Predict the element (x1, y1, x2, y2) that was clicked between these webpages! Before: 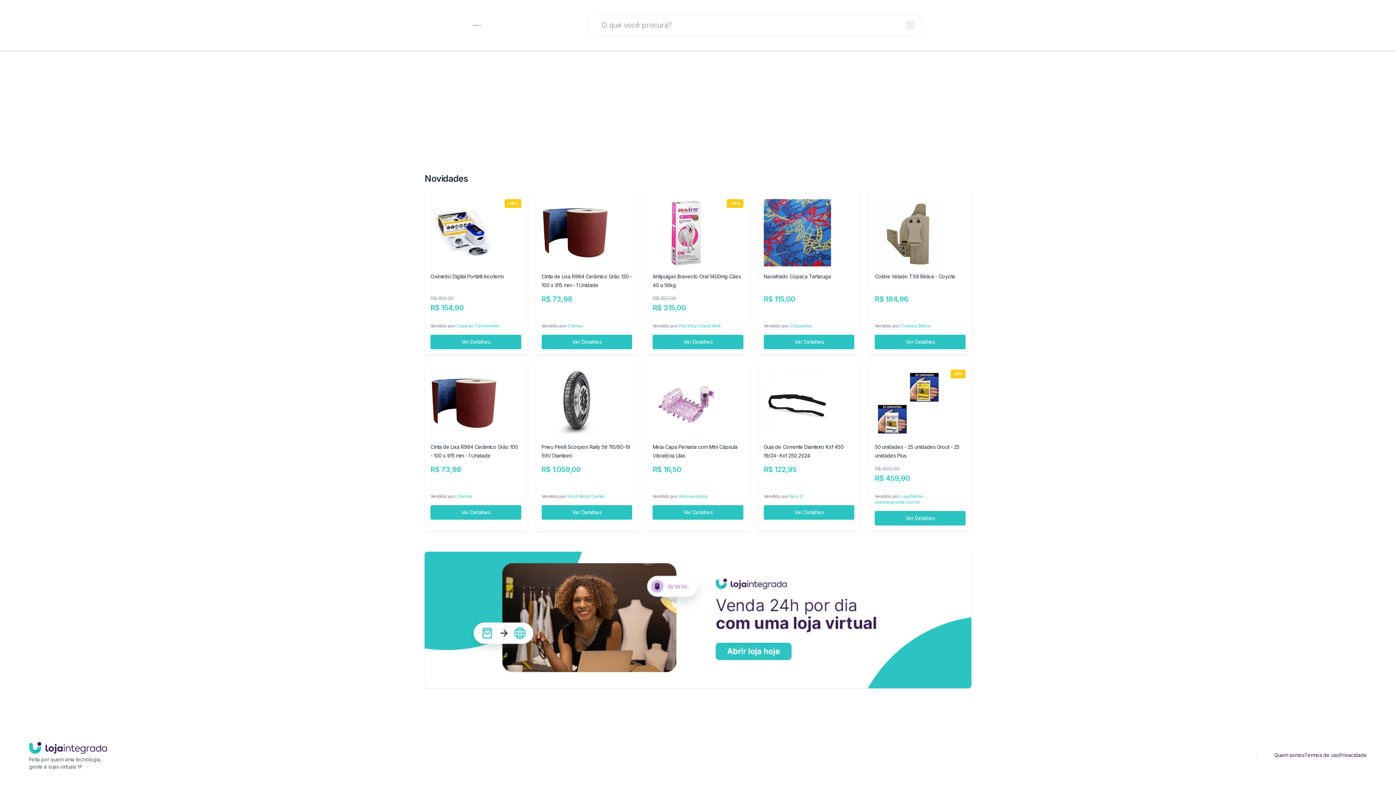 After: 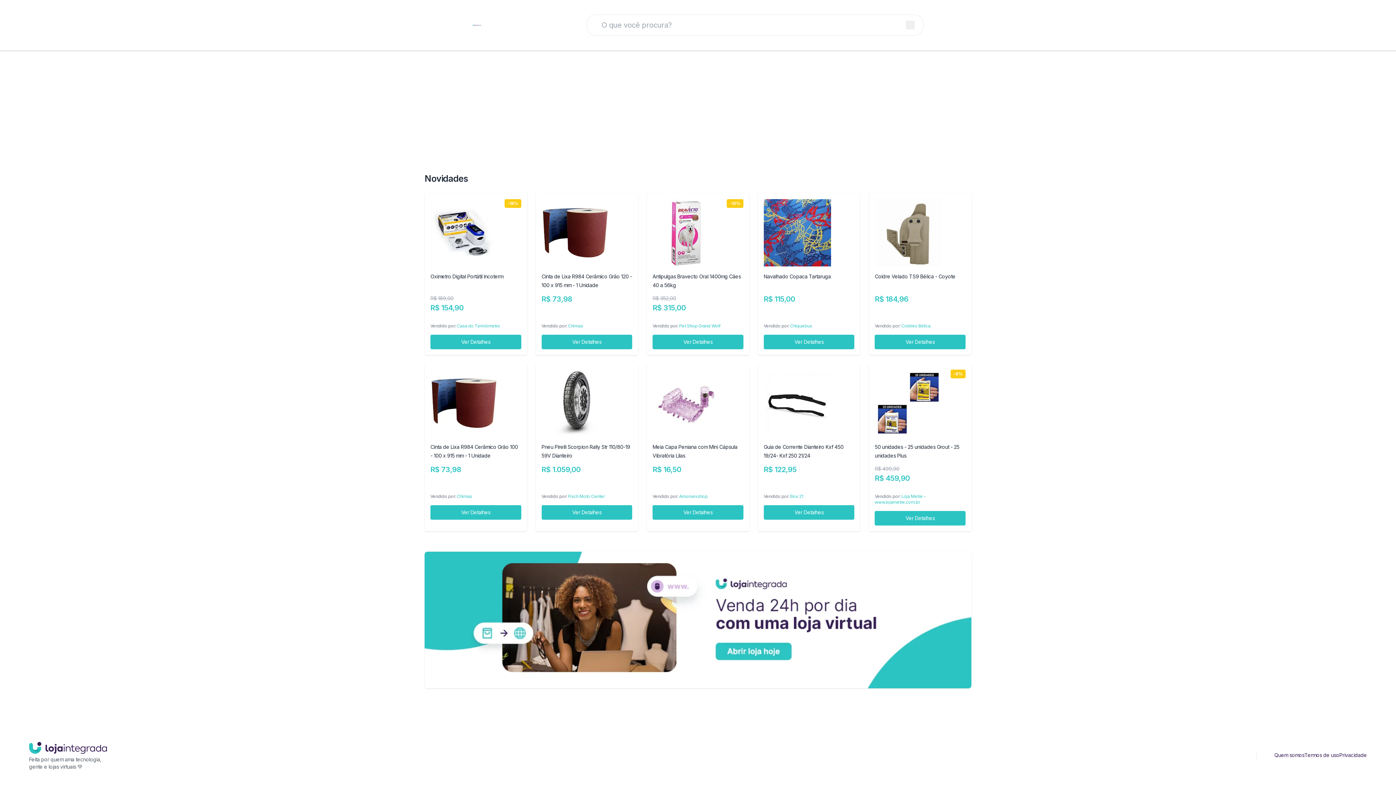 Action: bbox: (1204, 751, 1210, 759)